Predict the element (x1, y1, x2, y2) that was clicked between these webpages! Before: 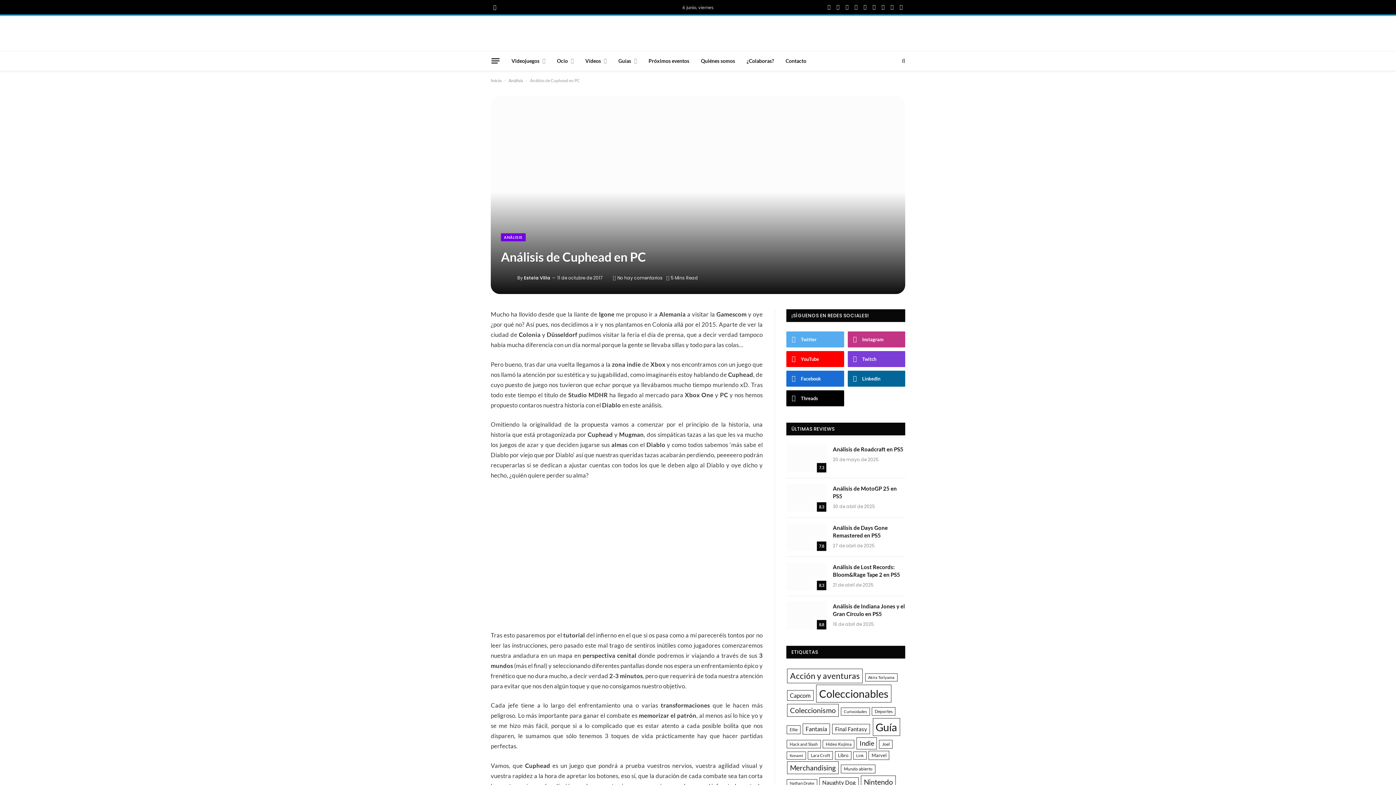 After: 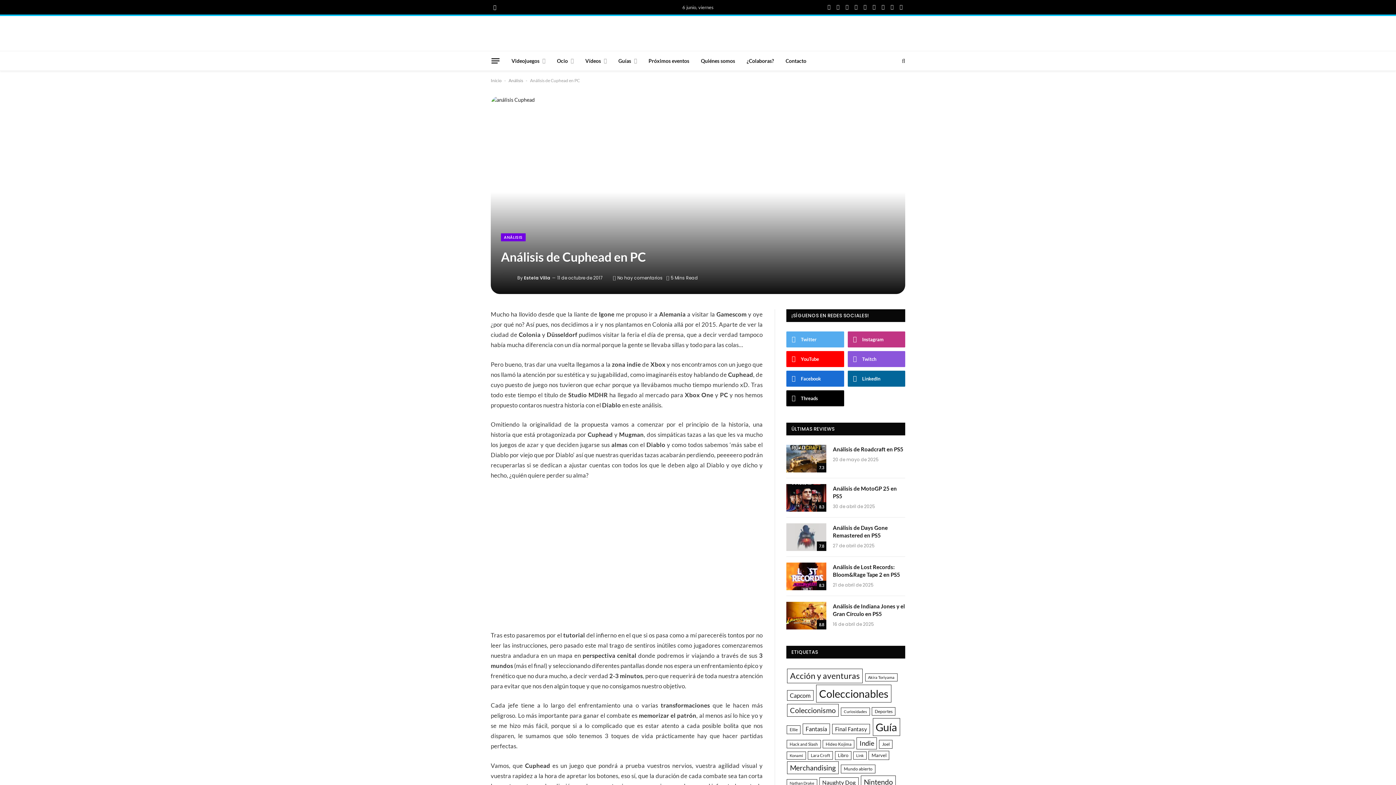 Action: label: Twitch bbox: (847, 351, 905, 367)